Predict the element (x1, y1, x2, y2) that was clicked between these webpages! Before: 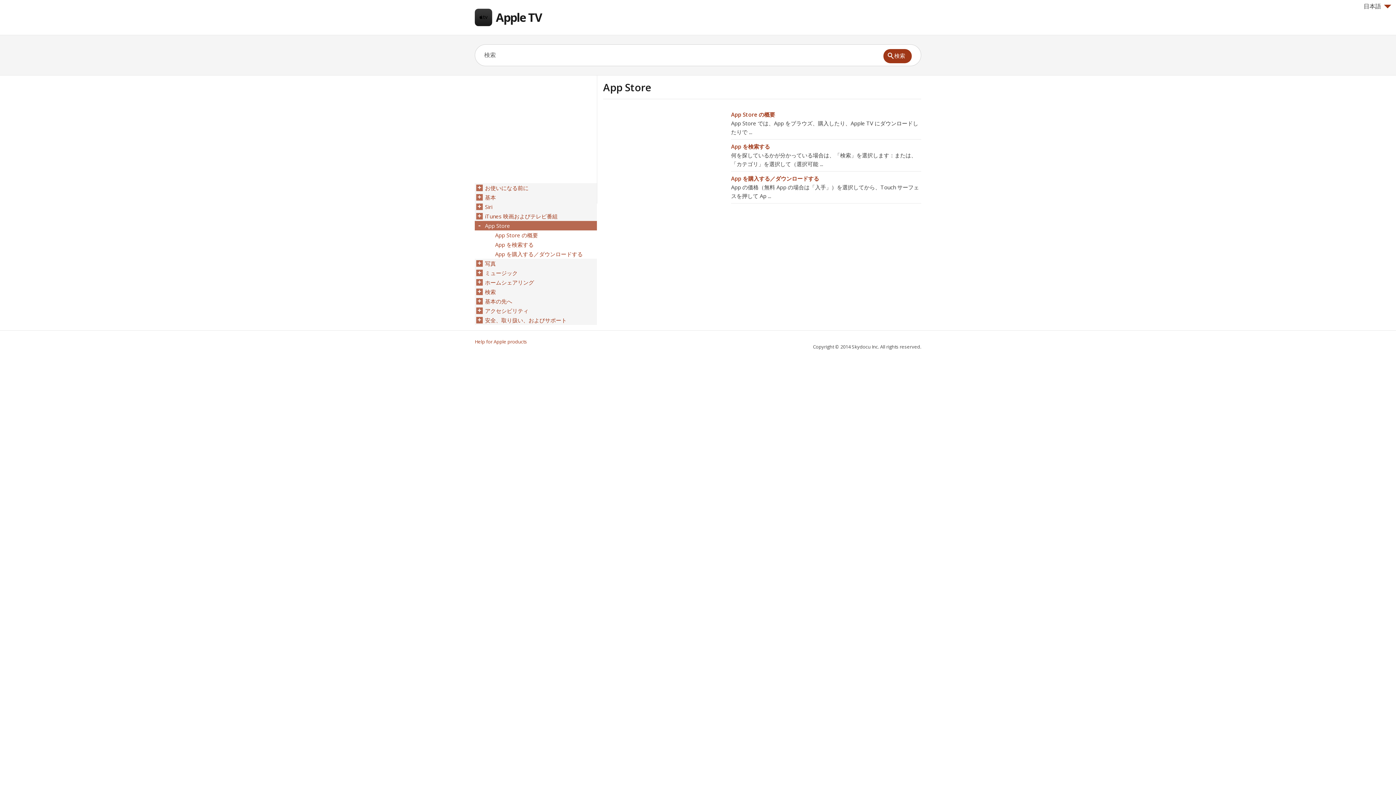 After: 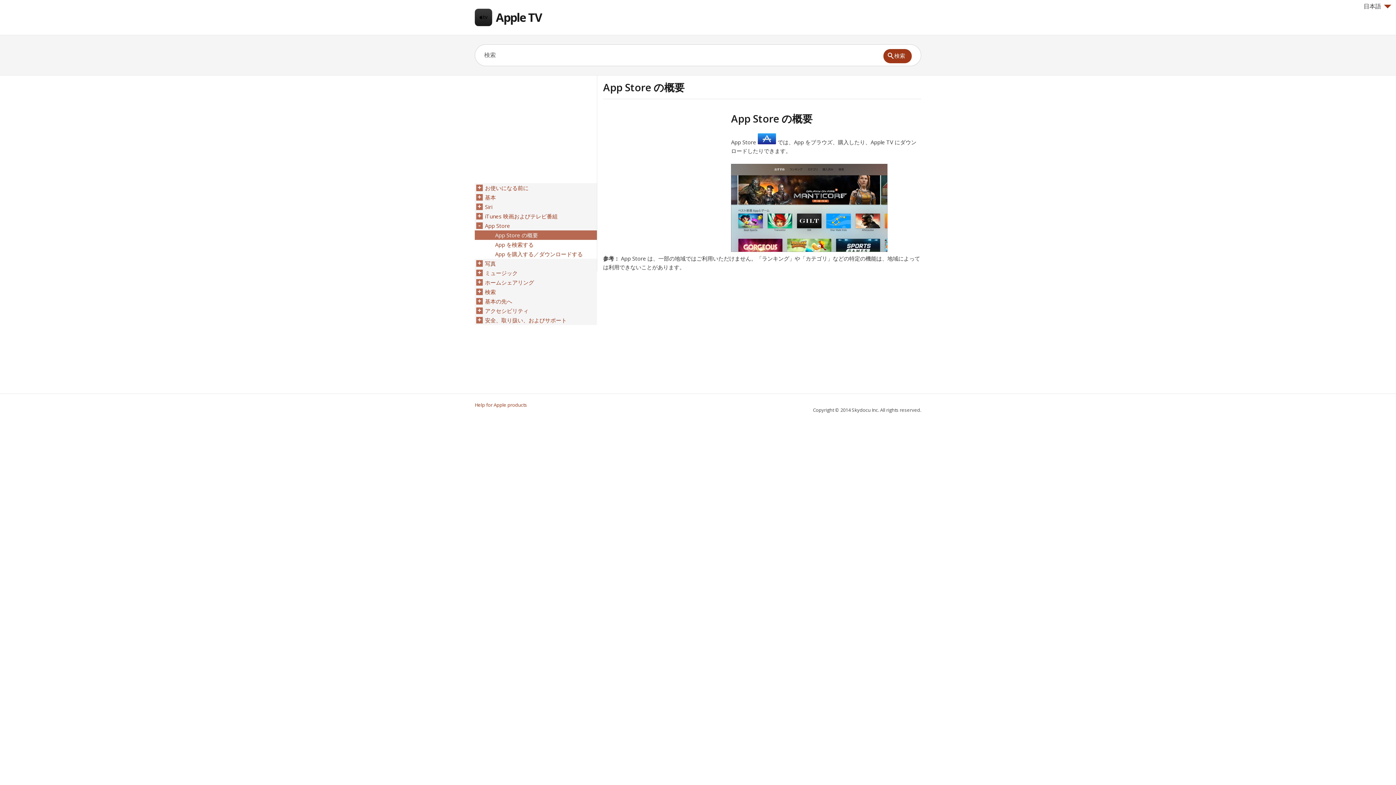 Action: bbox: (495, 230, 538, 240) label: App Store の概要